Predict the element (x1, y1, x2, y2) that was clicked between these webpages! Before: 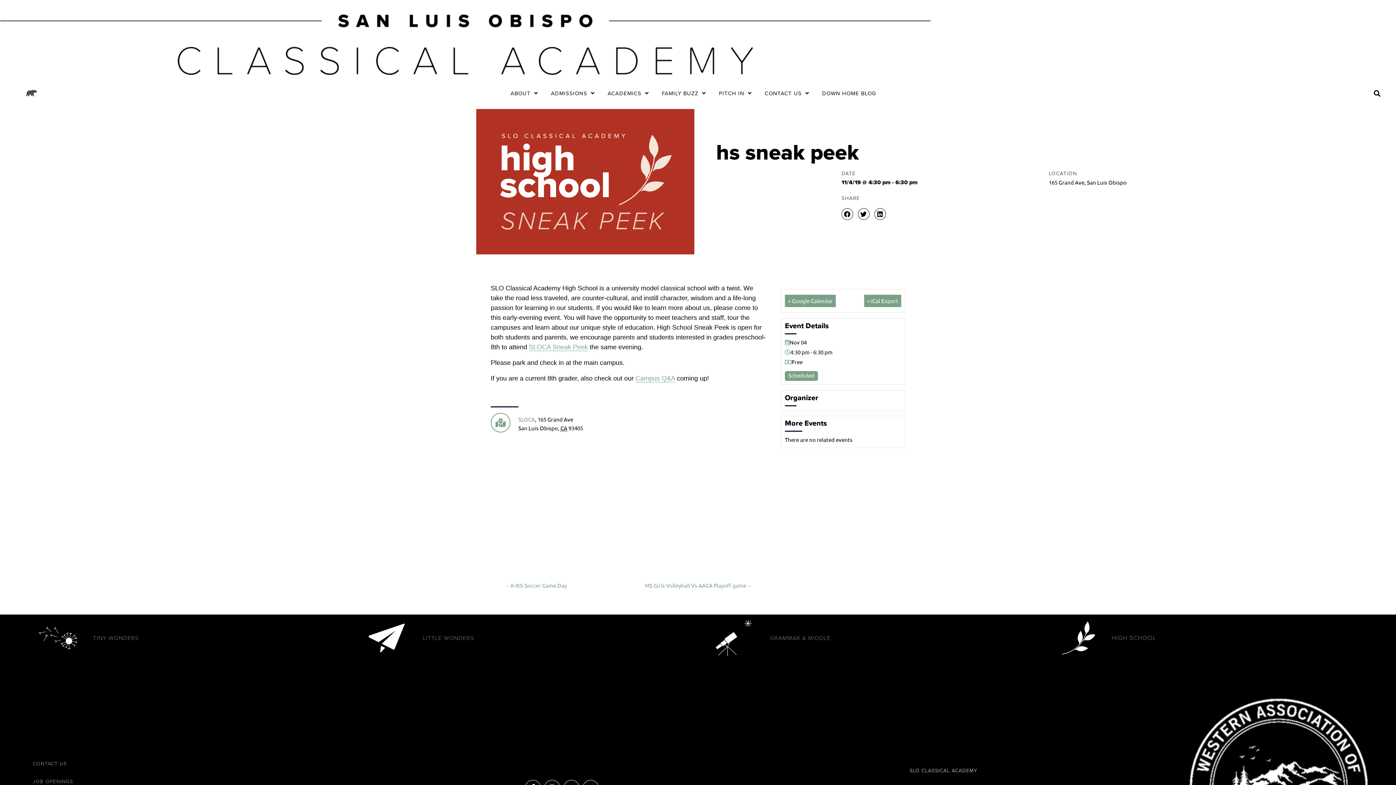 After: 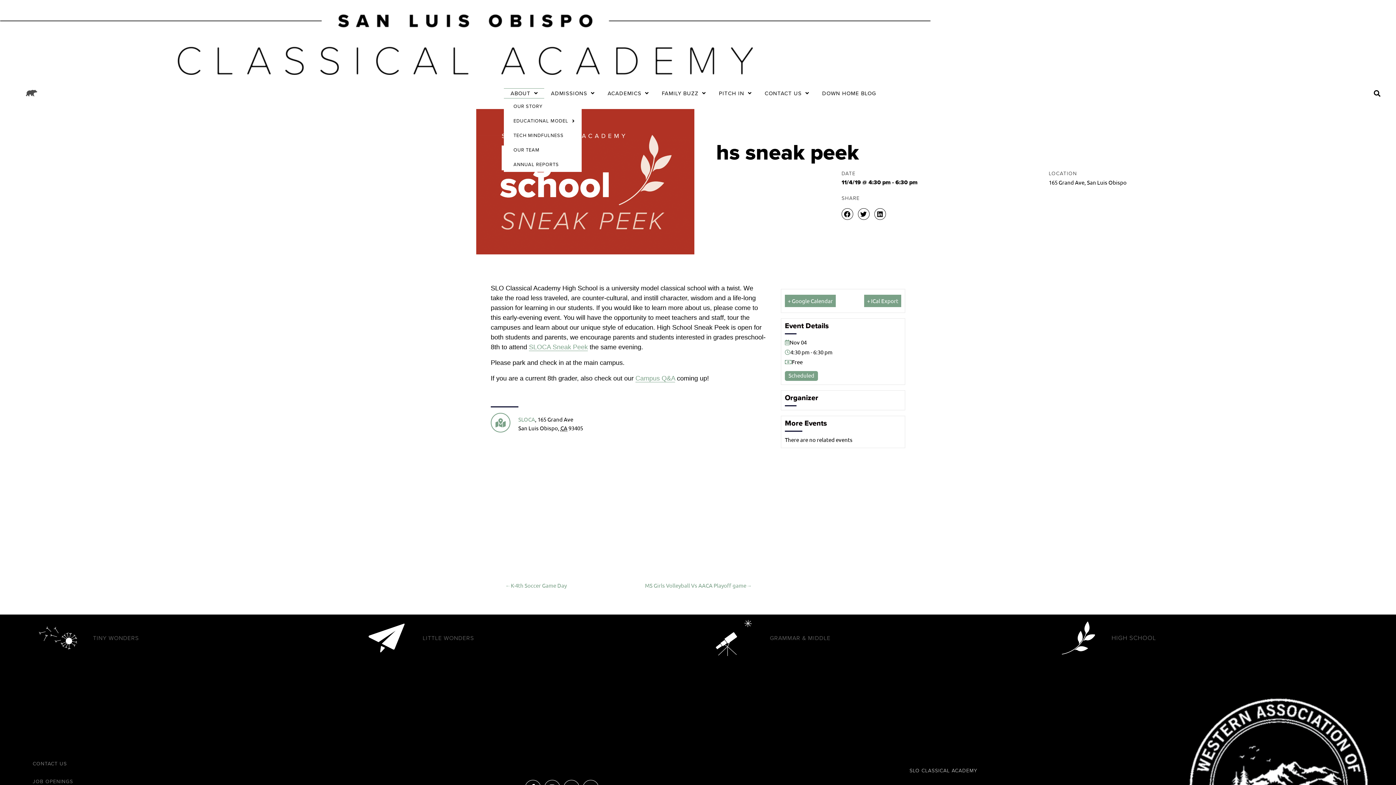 Action: bbox: (504, 88, 544, 98) label: ABOUT